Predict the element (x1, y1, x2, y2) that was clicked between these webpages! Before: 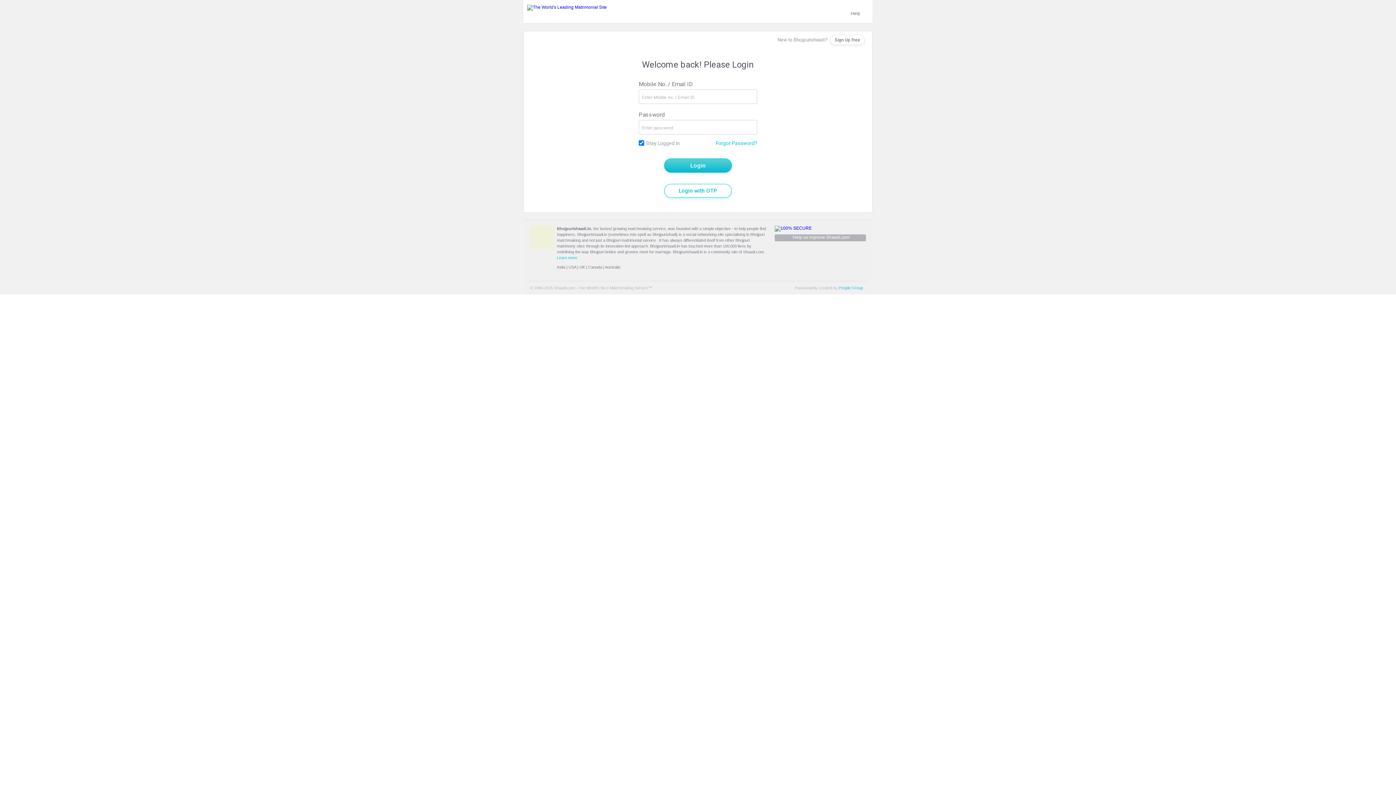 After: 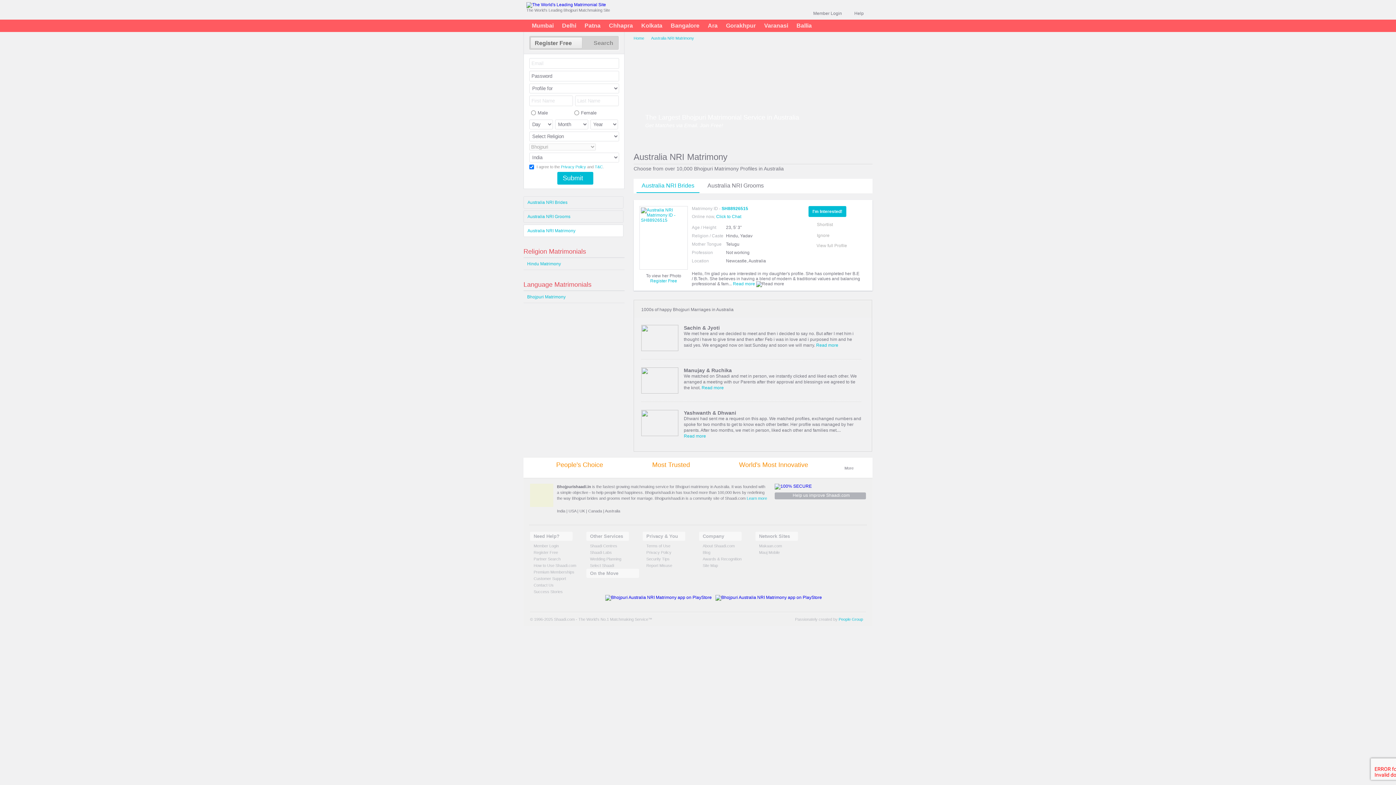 Action: bbox: (605, 265, 620, 269) label: Australia